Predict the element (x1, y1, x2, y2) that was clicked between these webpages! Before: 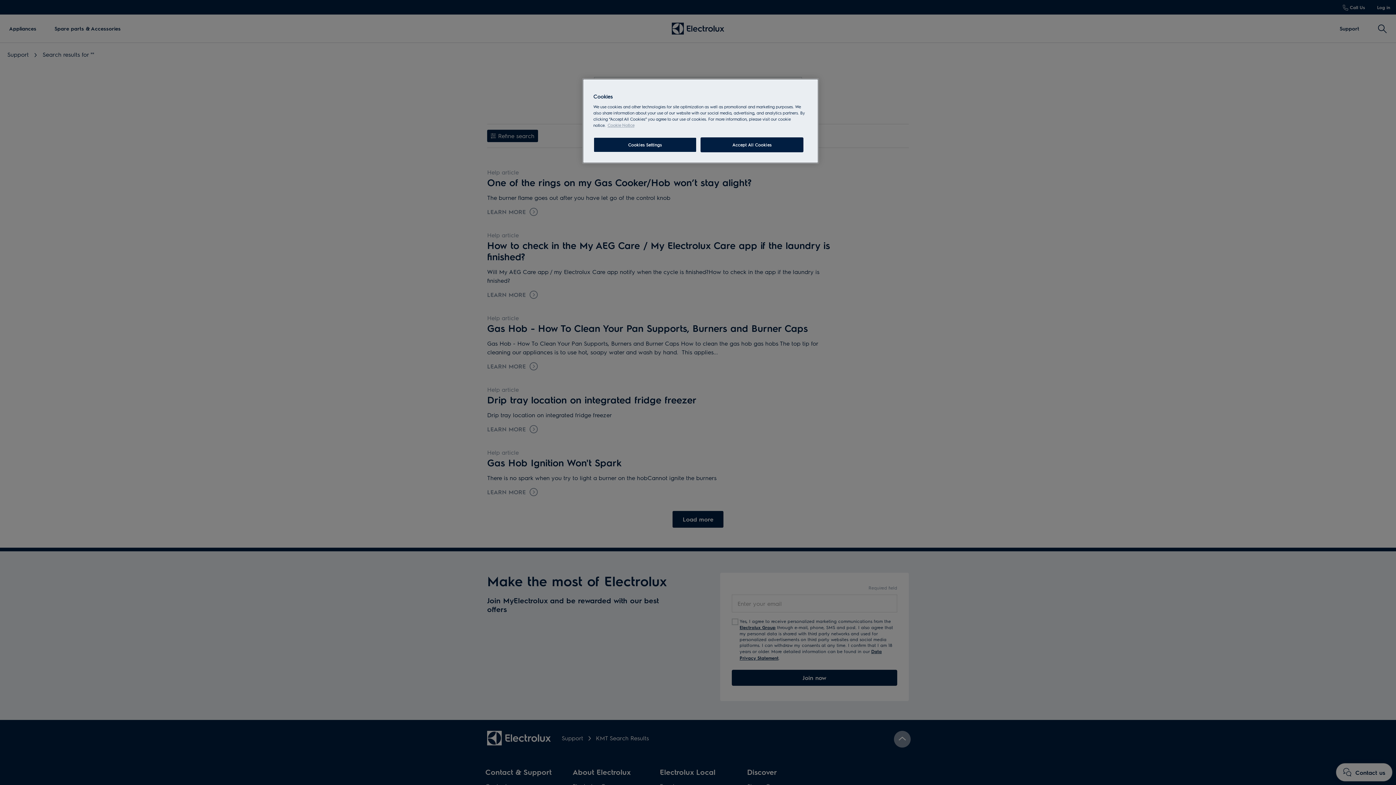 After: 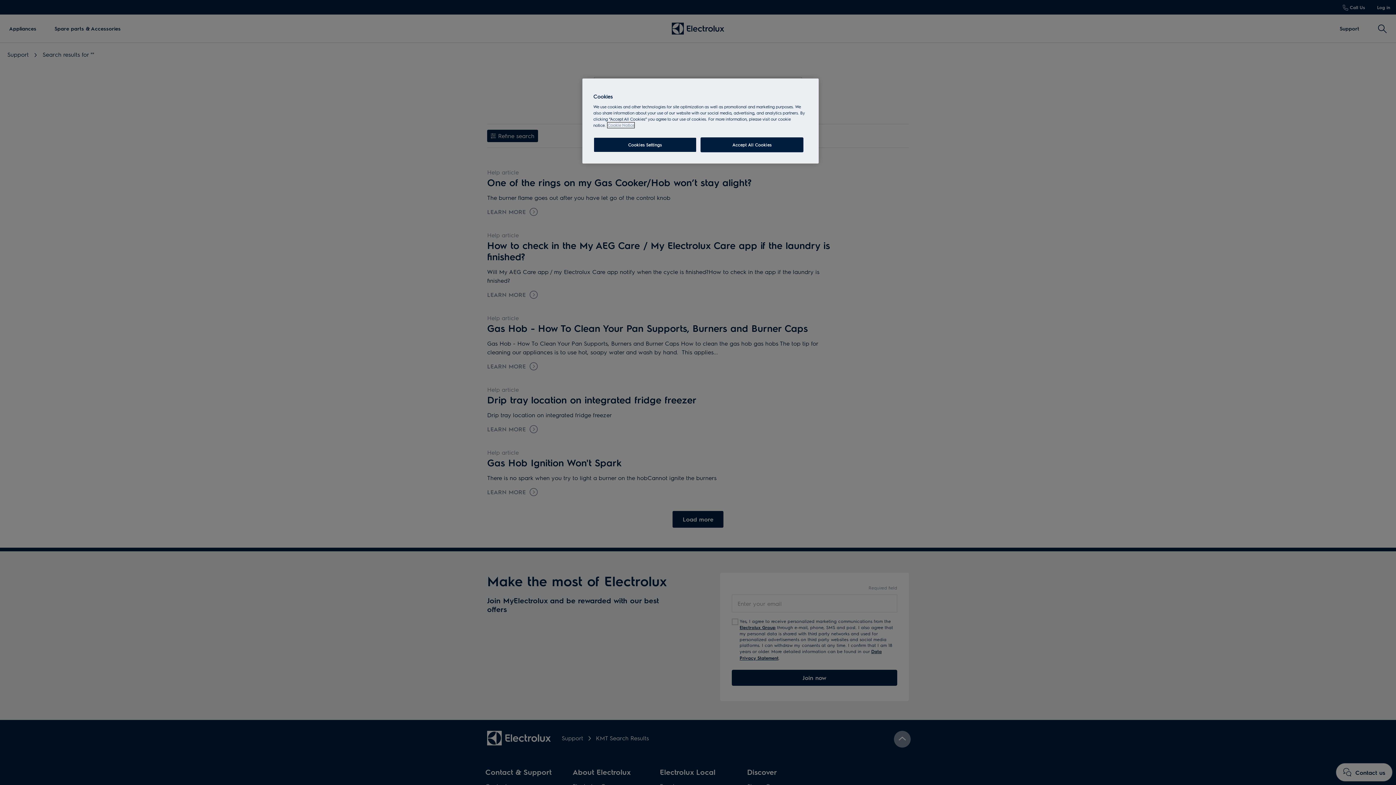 Action: bbox: (607, 122, 634, 128) label: More information about your privacy, opens in a new tab